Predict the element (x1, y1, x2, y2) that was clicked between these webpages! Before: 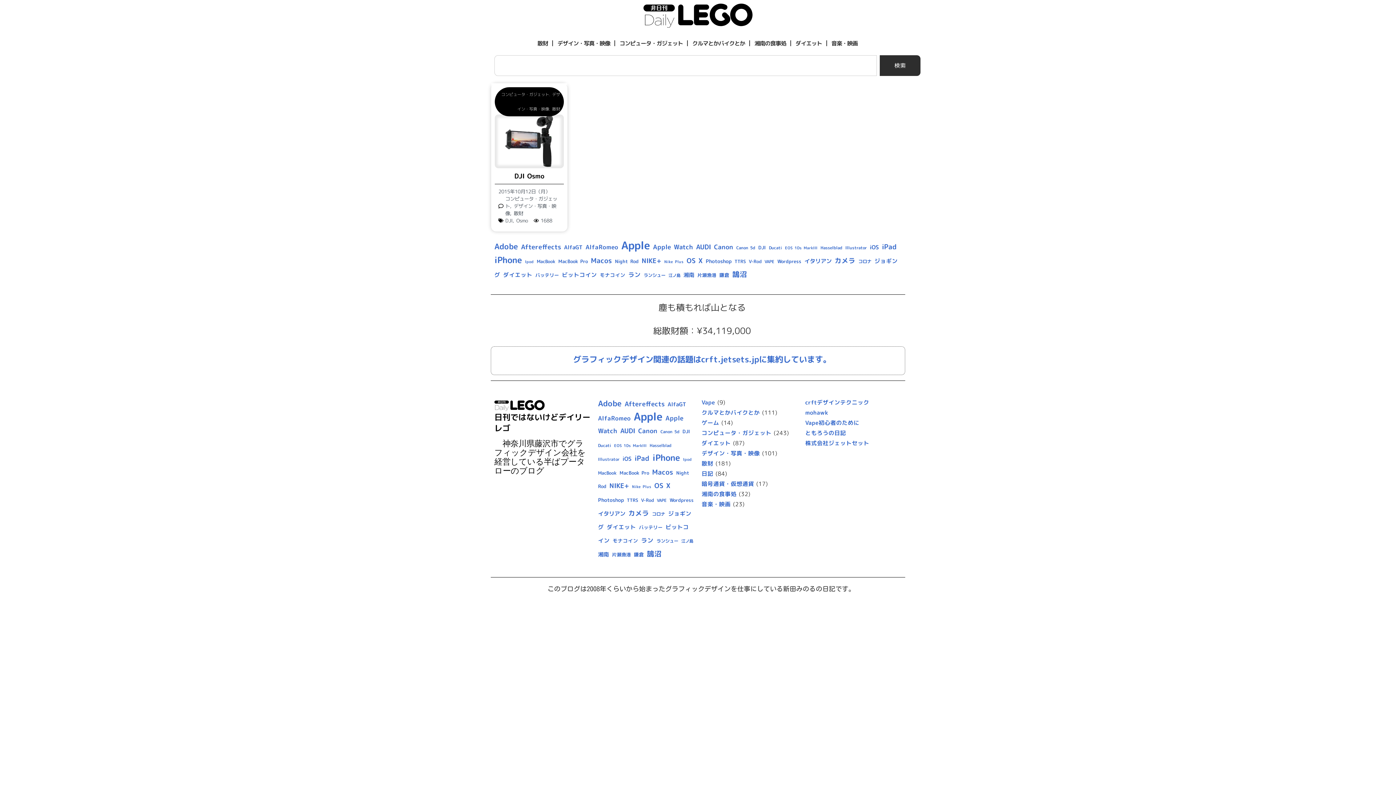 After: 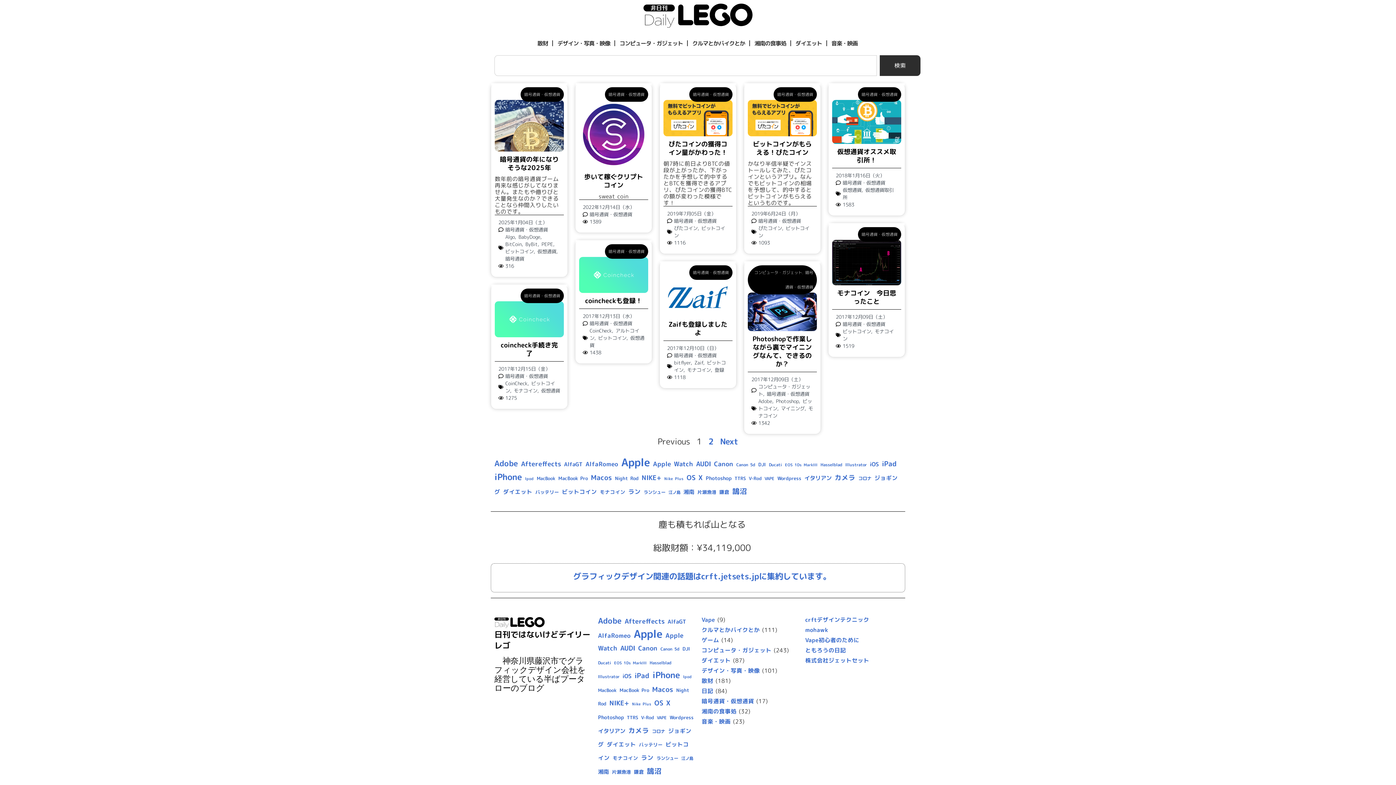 Action: bbox: (701, 480, 754, 488) label: 暗号通貨・仮想通貨